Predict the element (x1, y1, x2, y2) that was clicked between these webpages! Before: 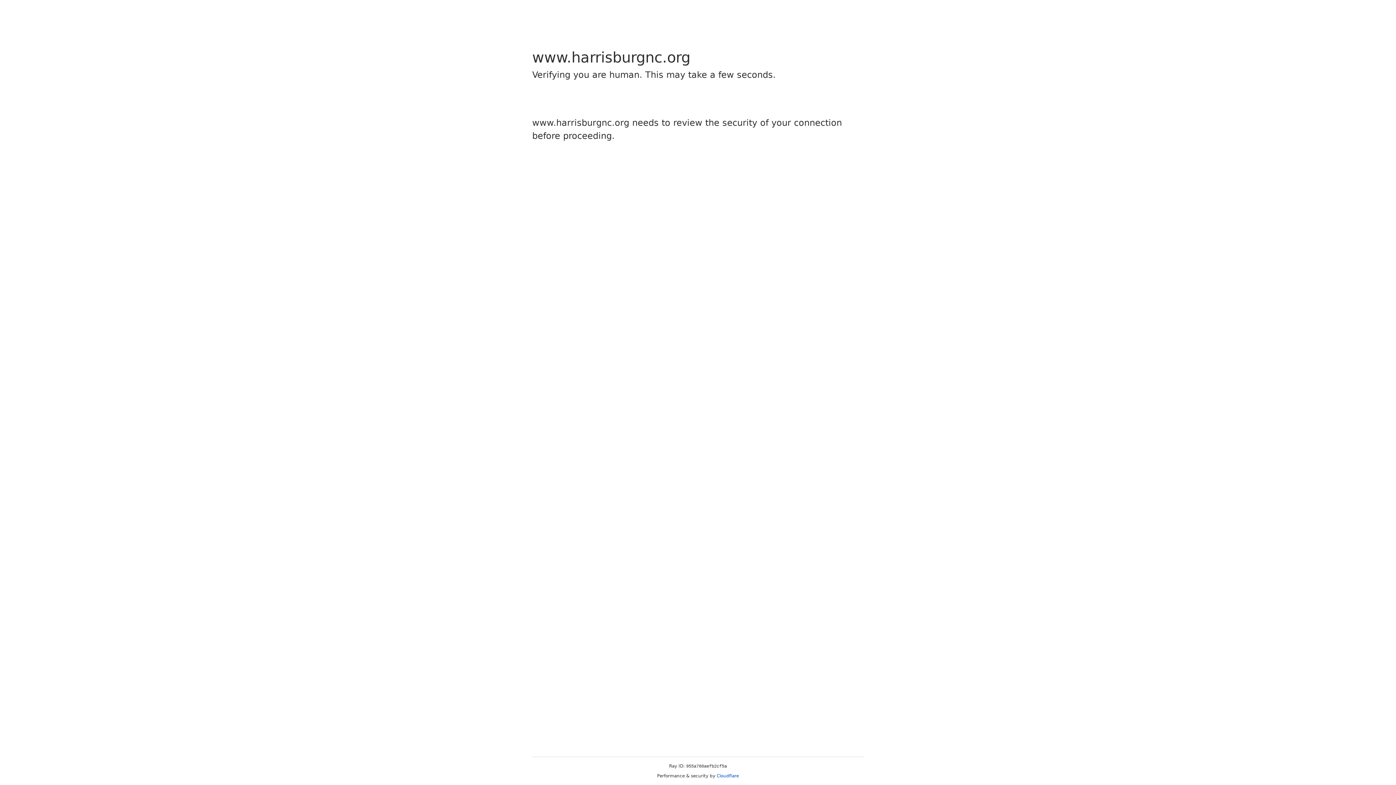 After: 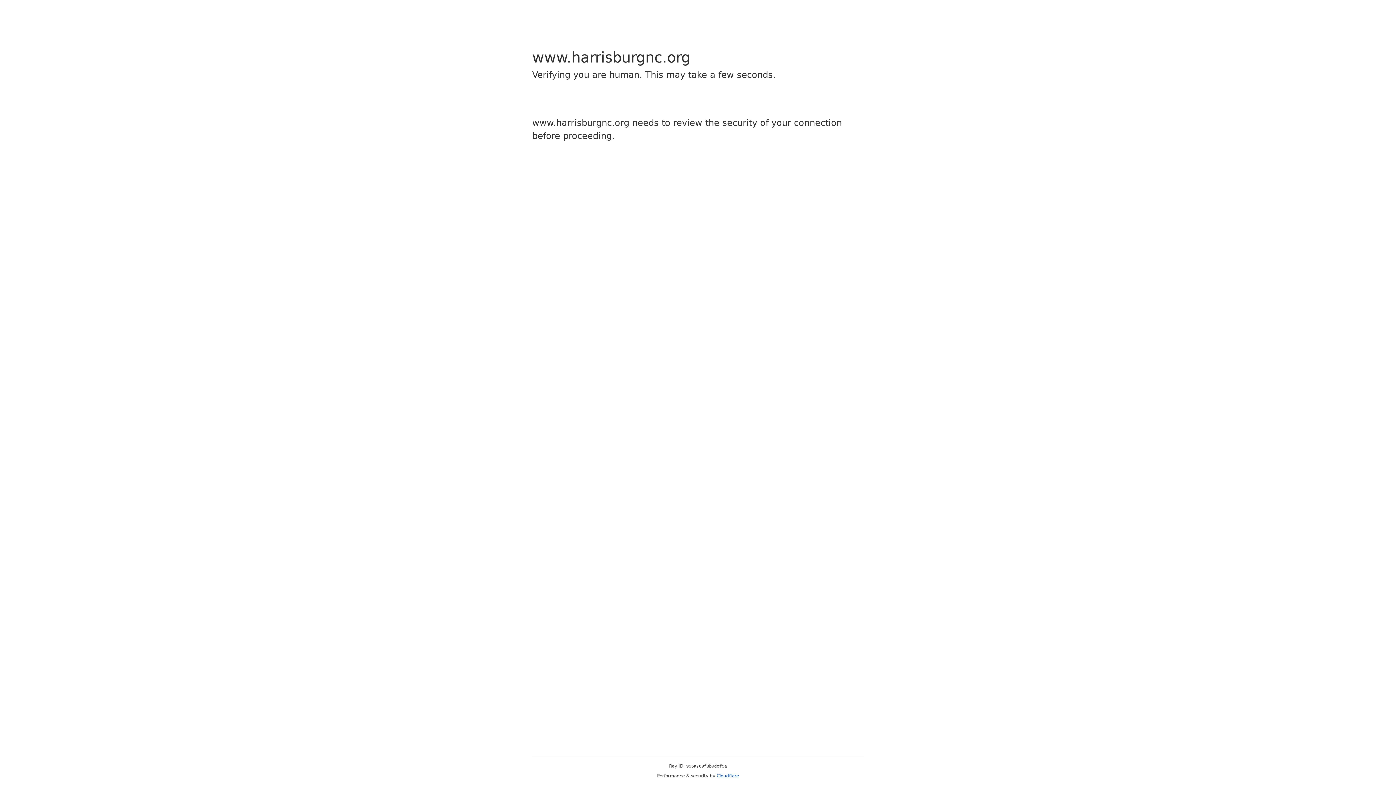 Action: label: Cloudflare bbox: (716, 773, 739, 778)